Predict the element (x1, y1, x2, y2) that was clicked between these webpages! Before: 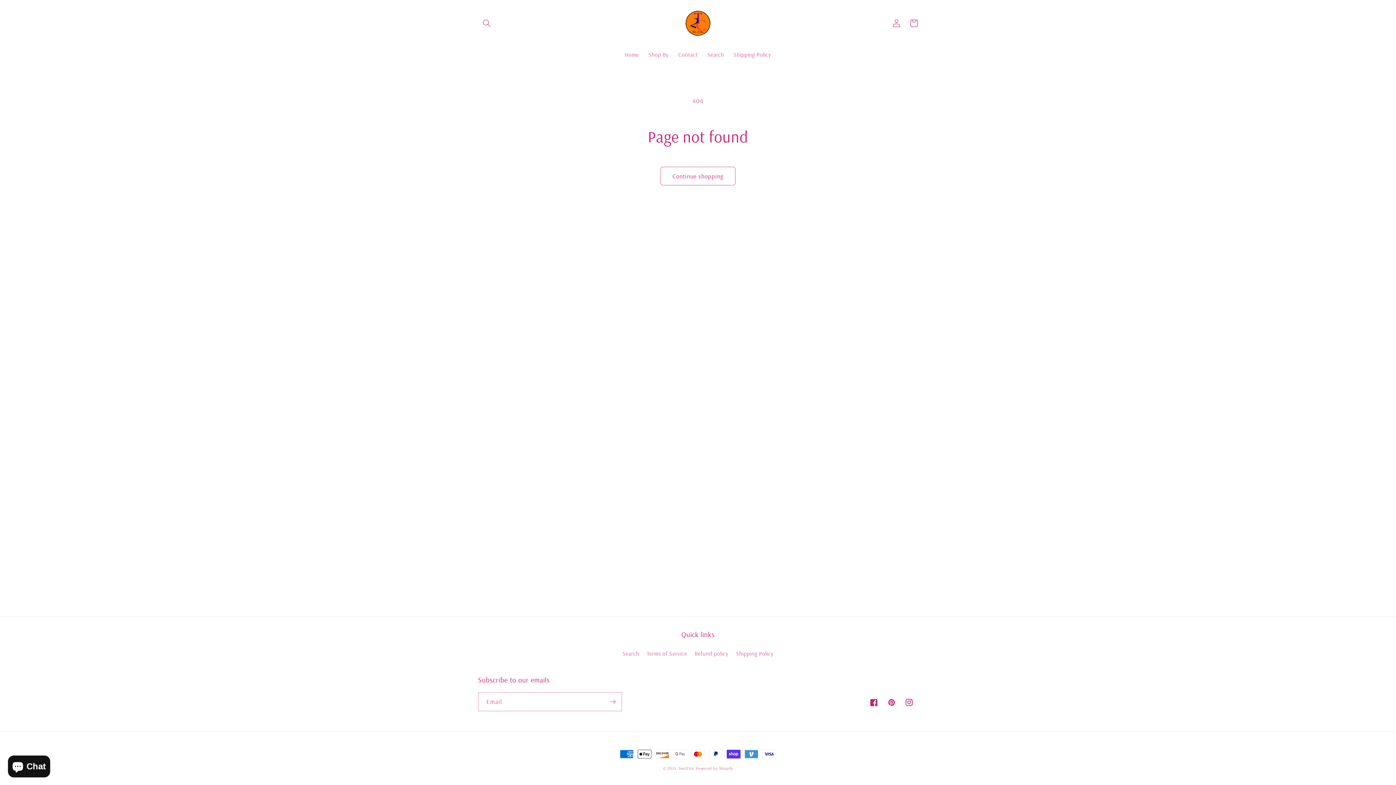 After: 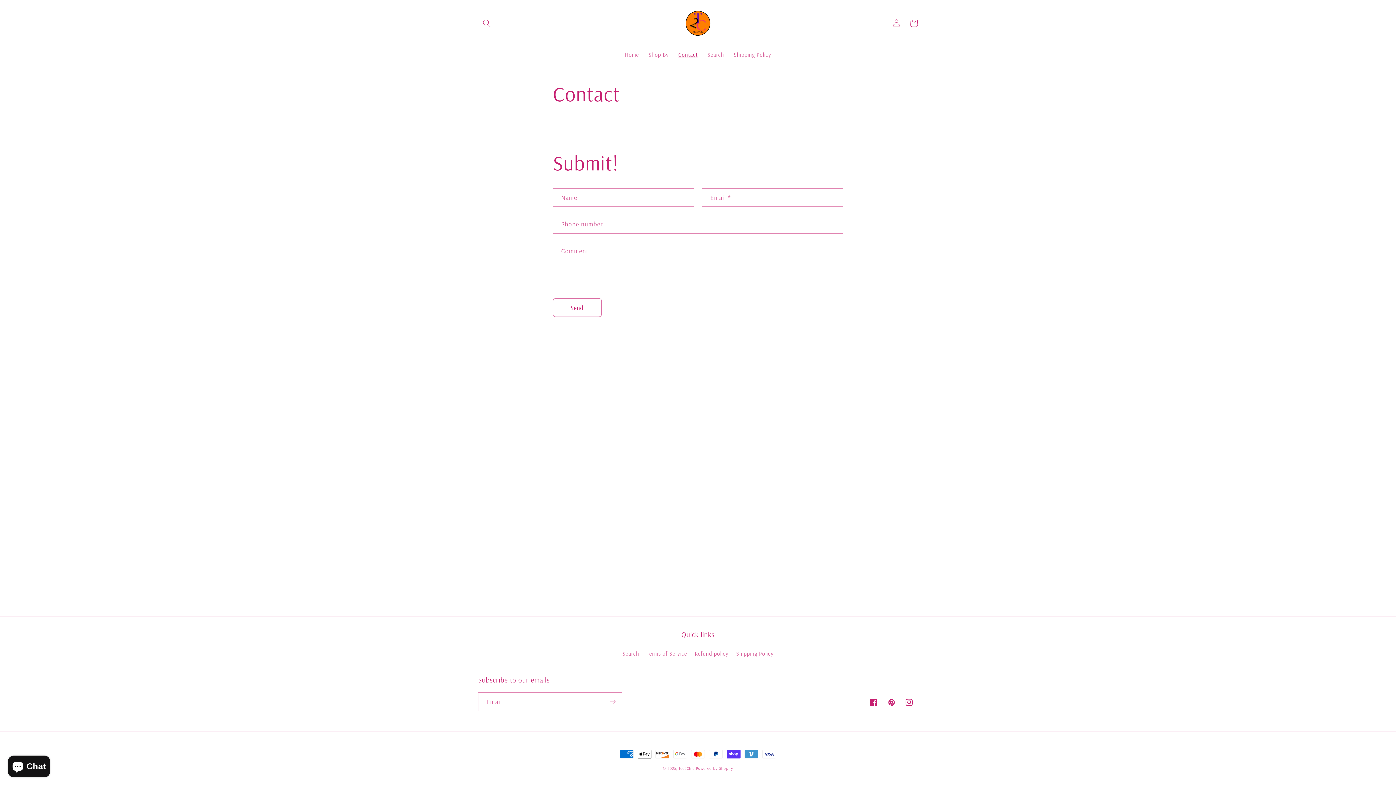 Action: bbox: (673, 46, 702, 62) label: Contact